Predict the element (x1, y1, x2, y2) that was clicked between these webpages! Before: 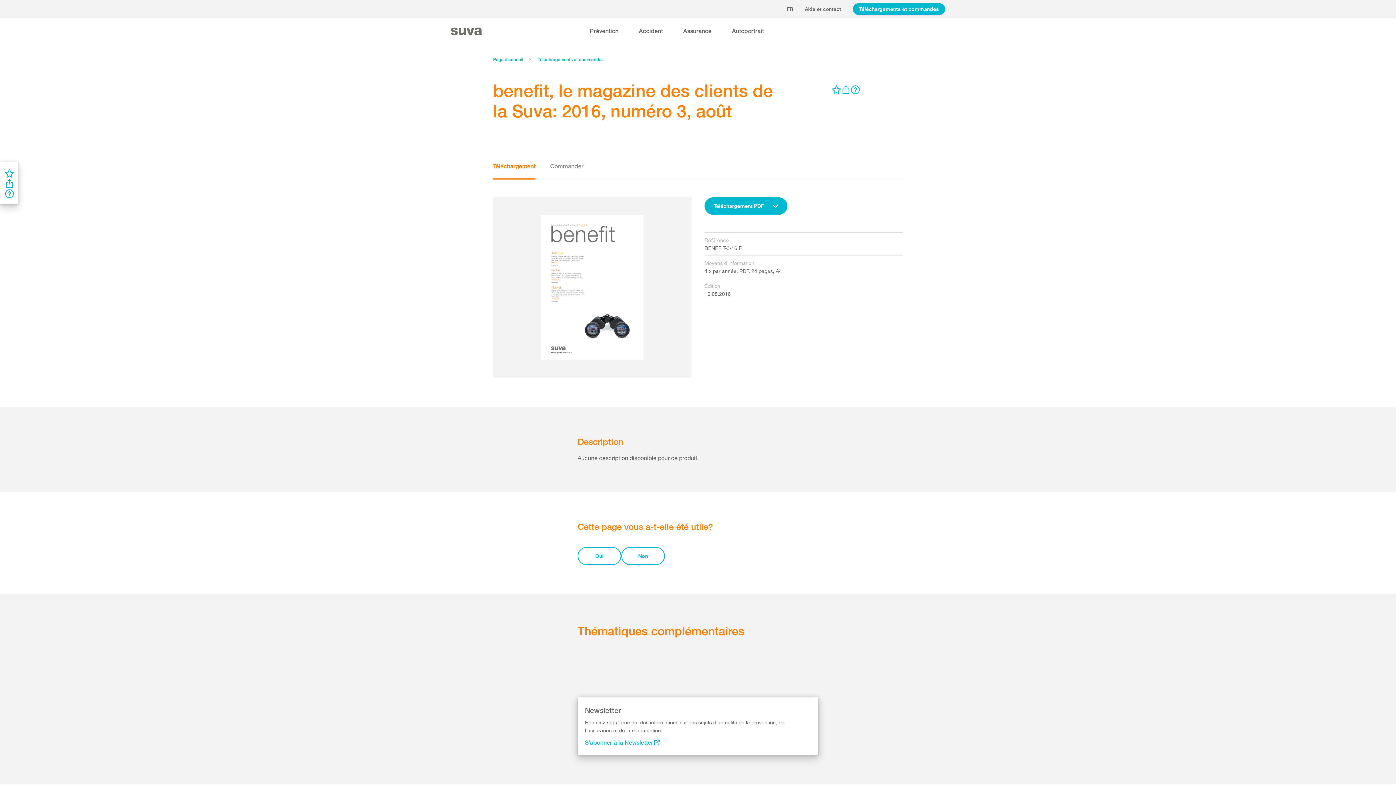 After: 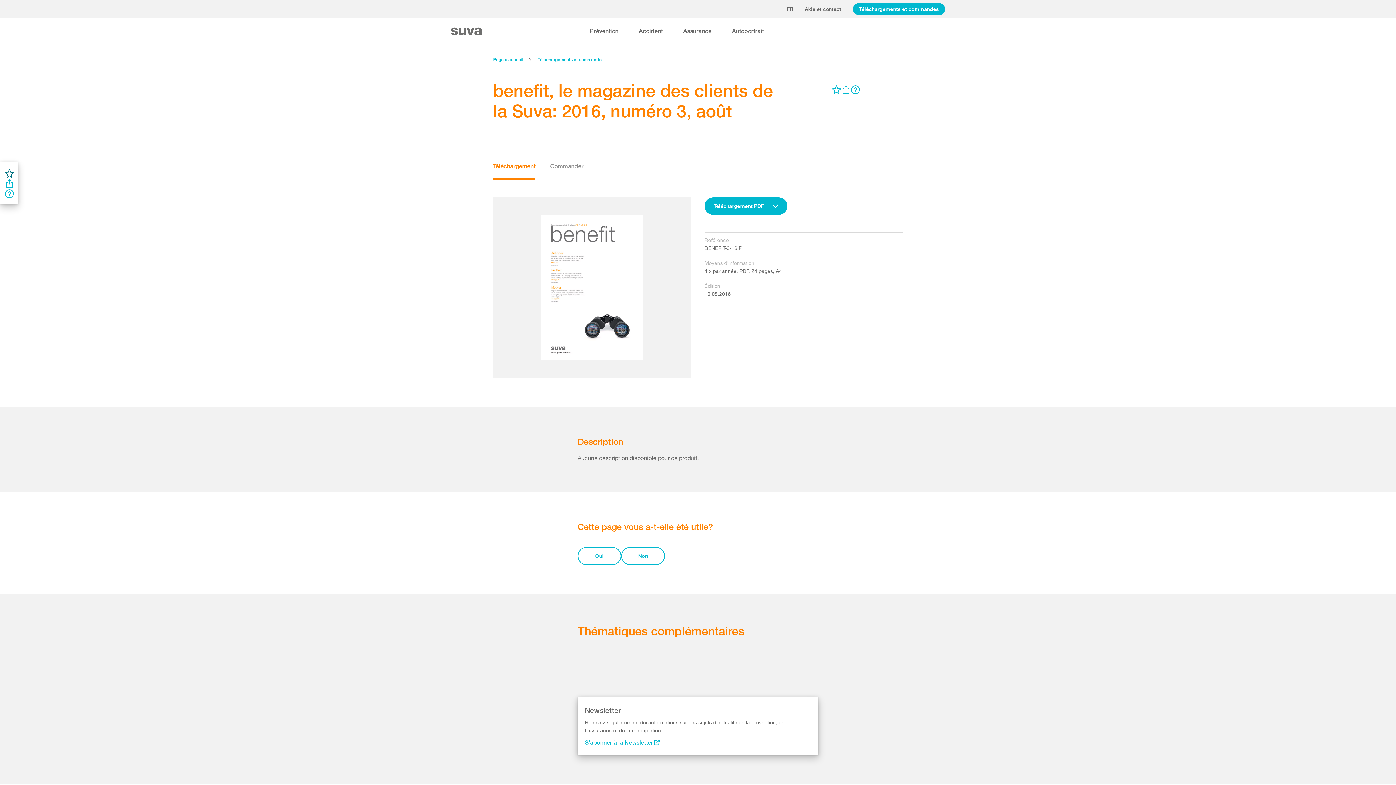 Action: bbox: (4, 167, 13, 177)